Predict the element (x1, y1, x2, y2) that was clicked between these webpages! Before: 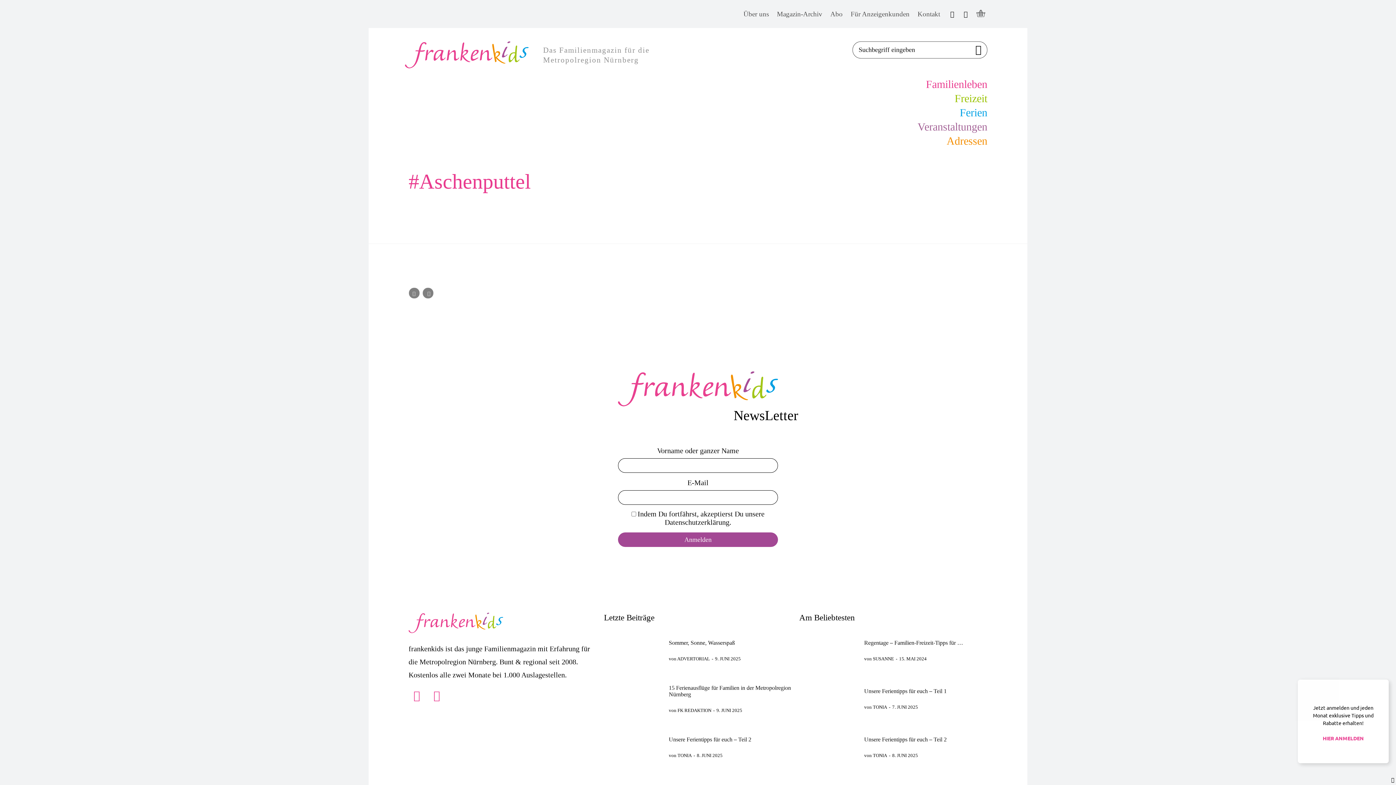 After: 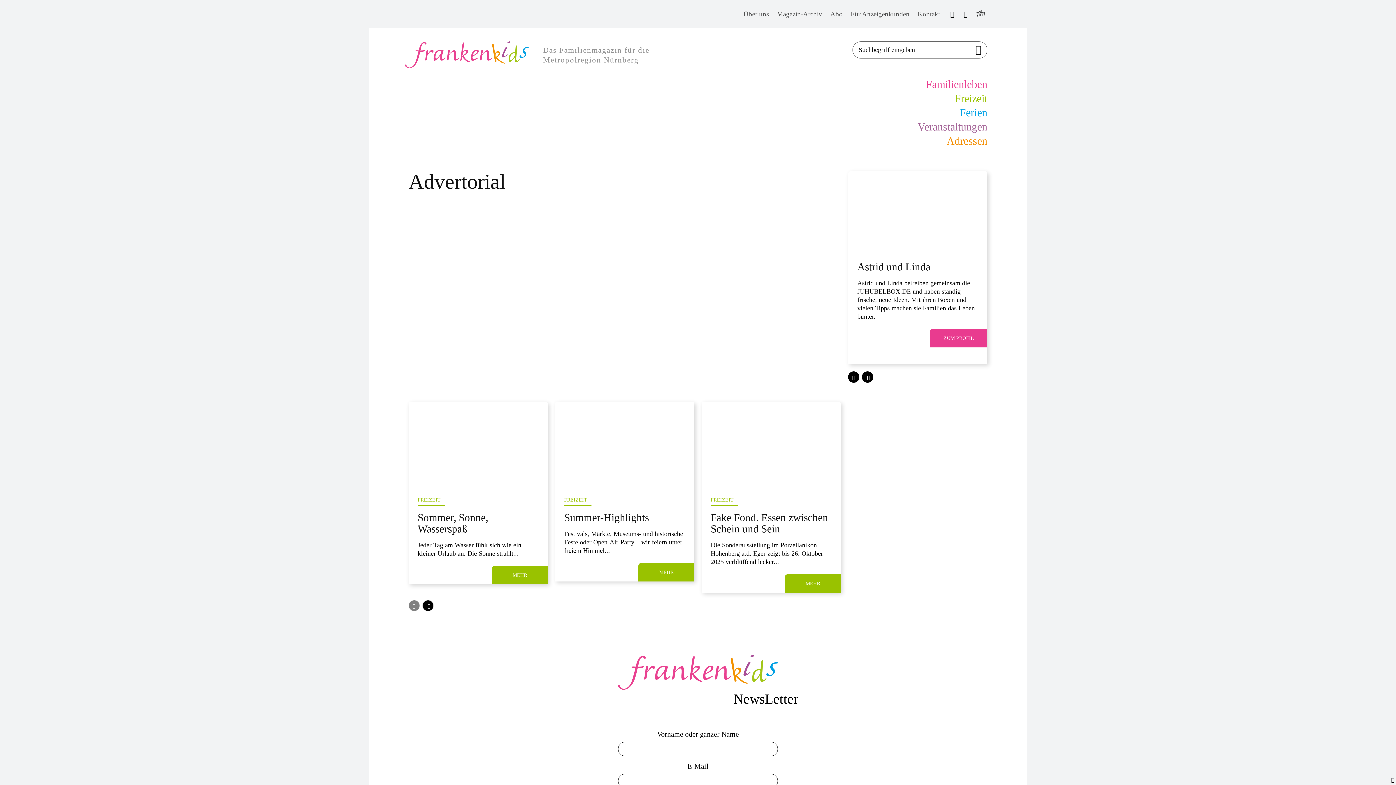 Action: bbox: (668, 656, 710, 661) label: ADVERTORIAL